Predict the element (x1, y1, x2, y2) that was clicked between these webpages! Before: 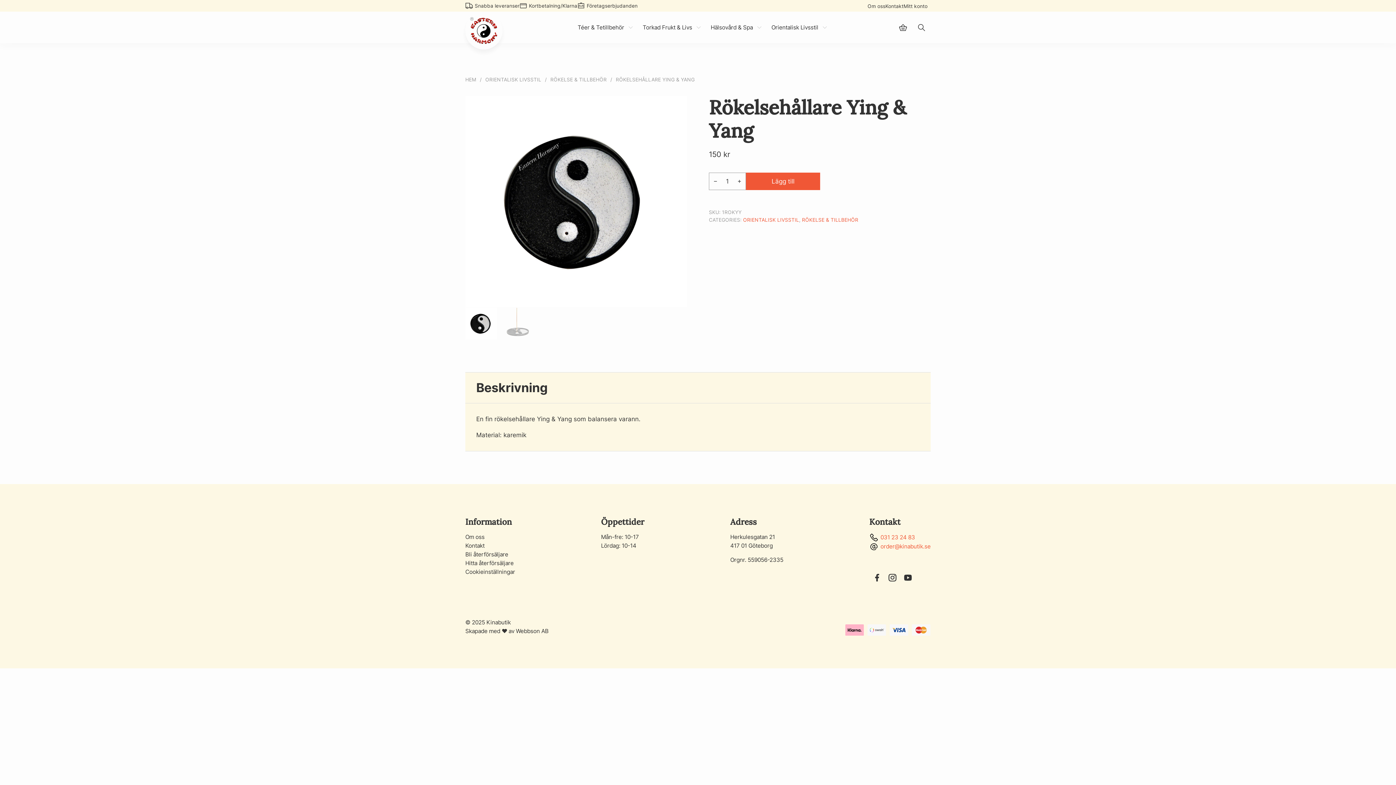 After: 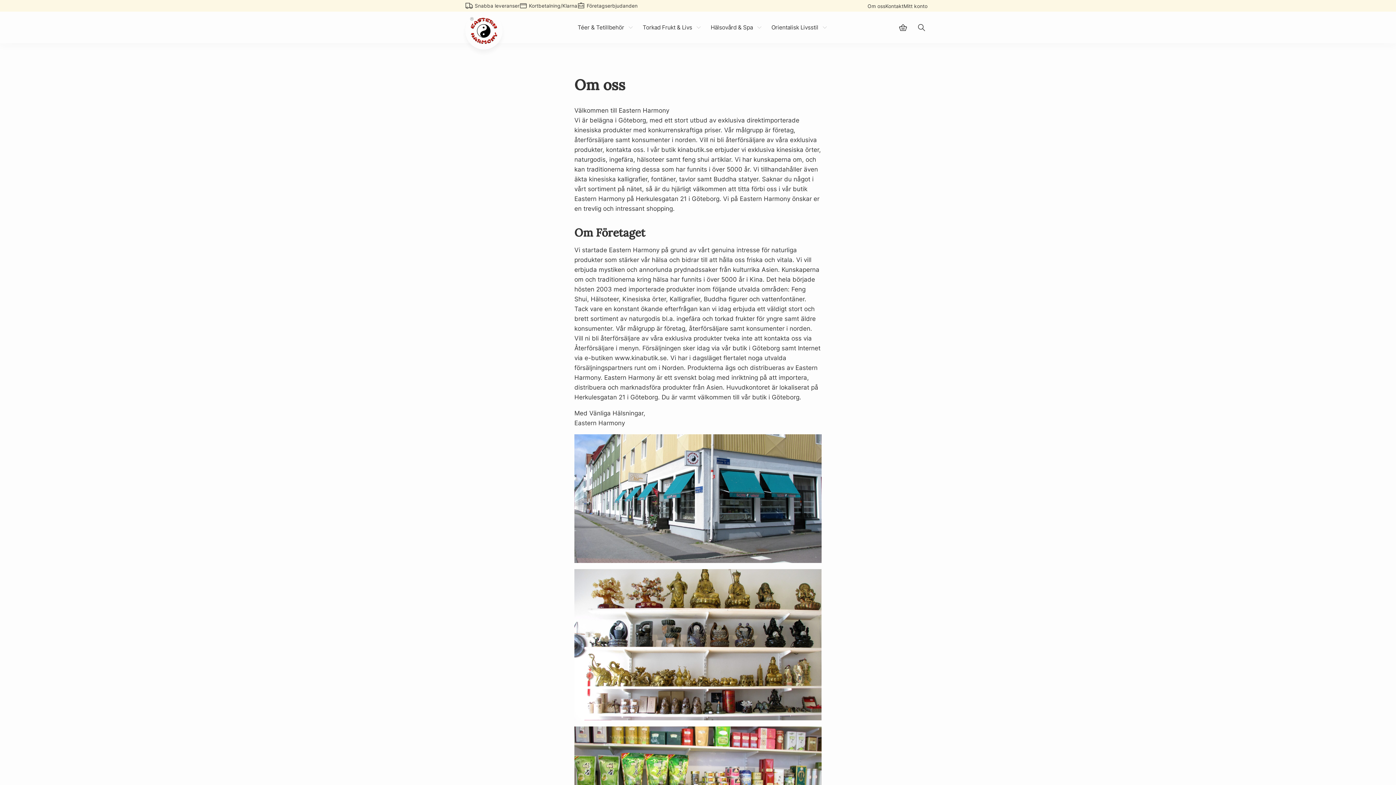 Action: bbox: (465, 533, 484, 540) label: Om oss